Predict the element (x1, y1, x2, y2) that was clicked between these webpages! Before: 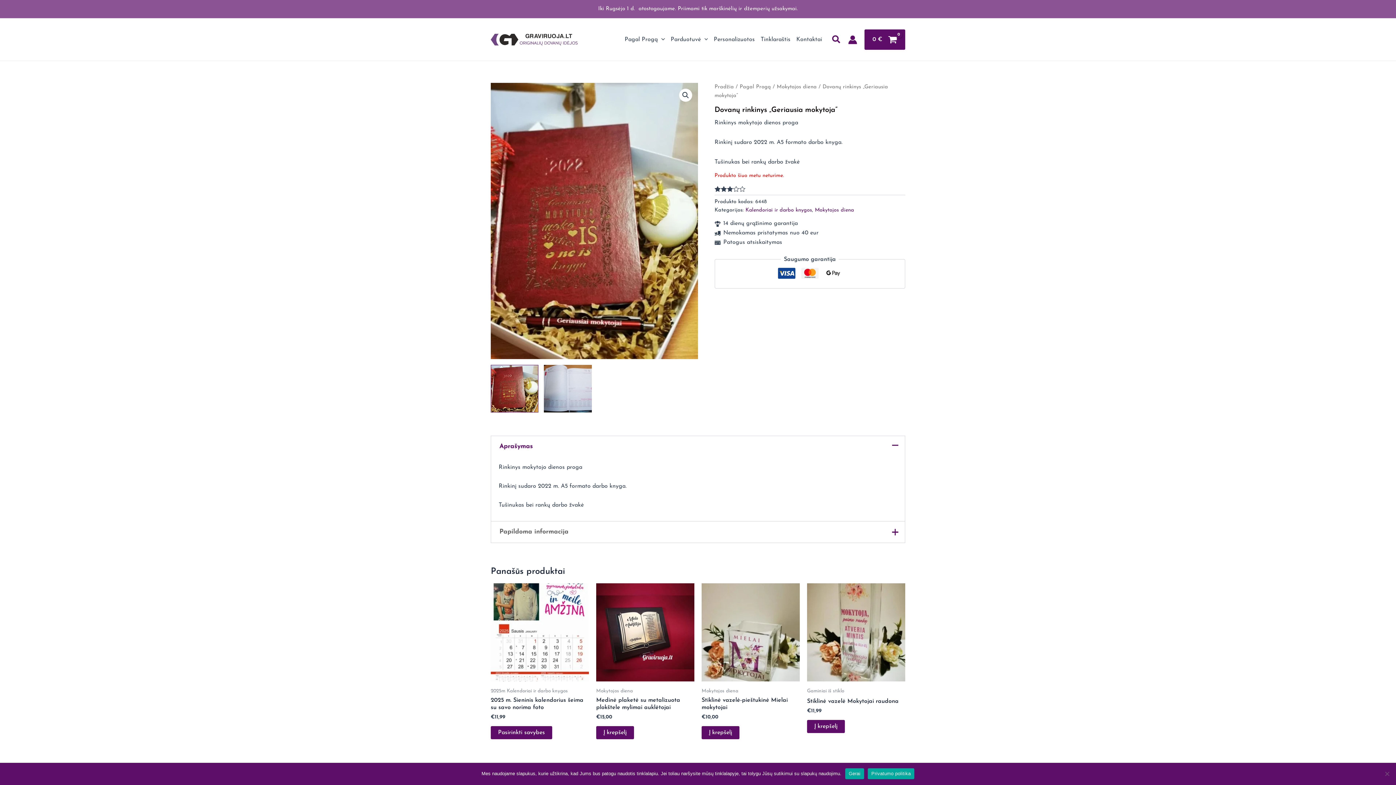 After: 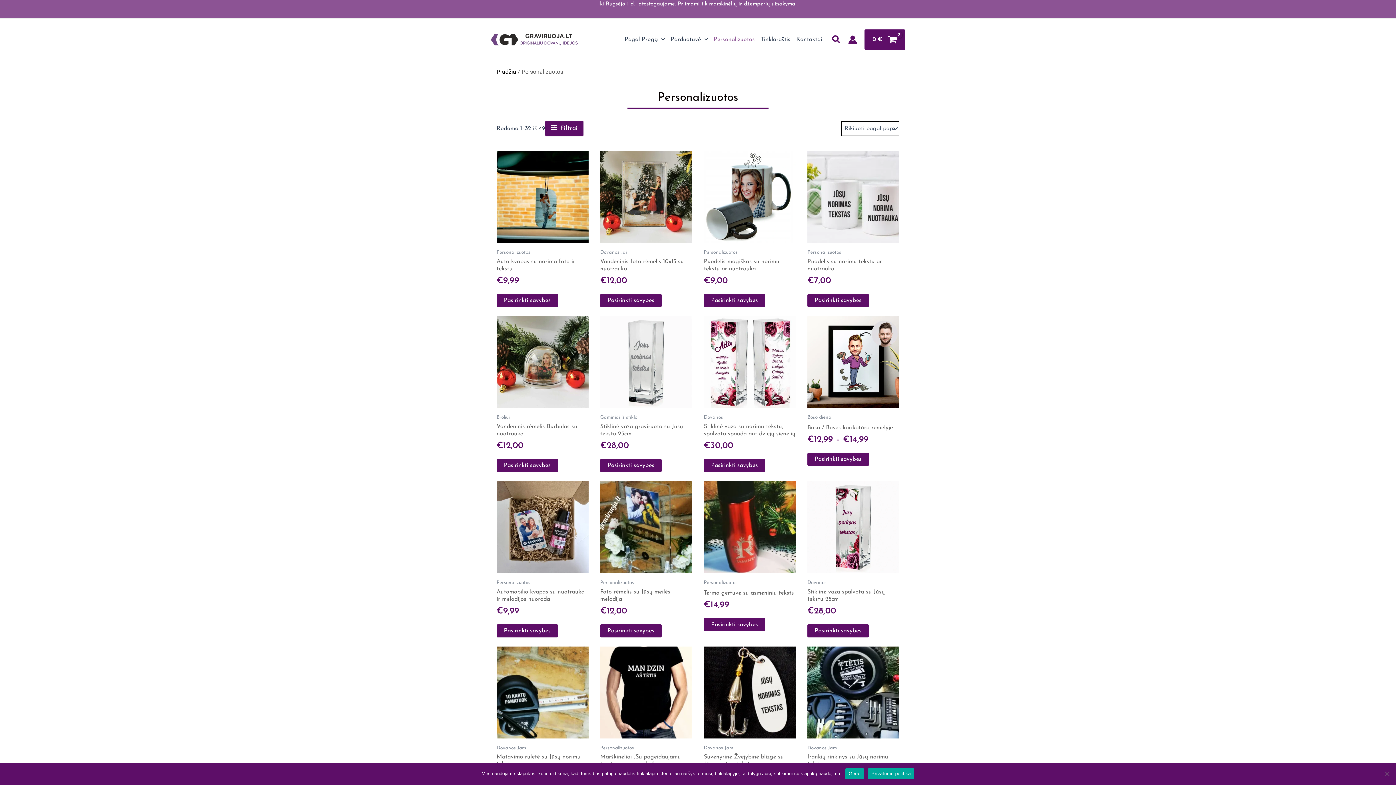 Action: label: Personalizuotos bbox: (711, 18, 757, 60)